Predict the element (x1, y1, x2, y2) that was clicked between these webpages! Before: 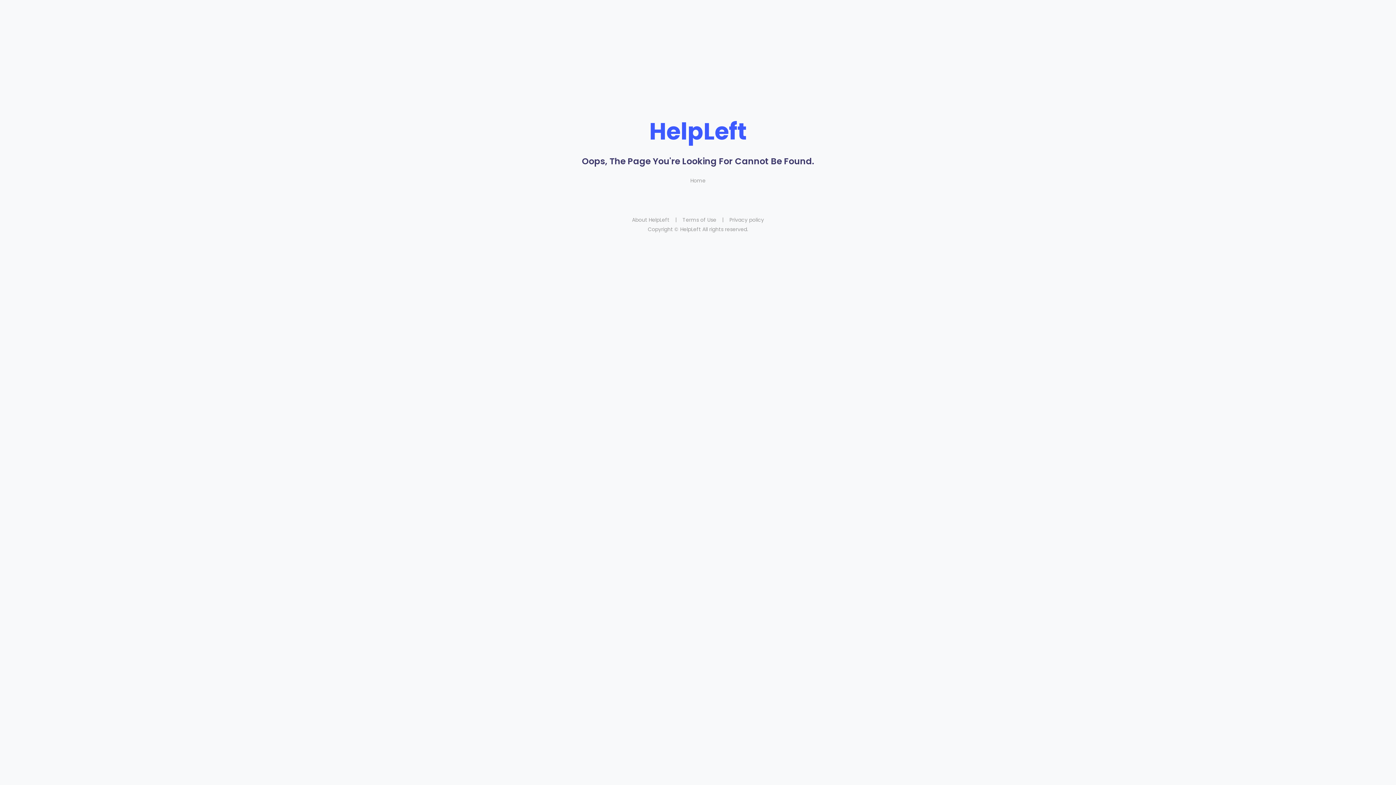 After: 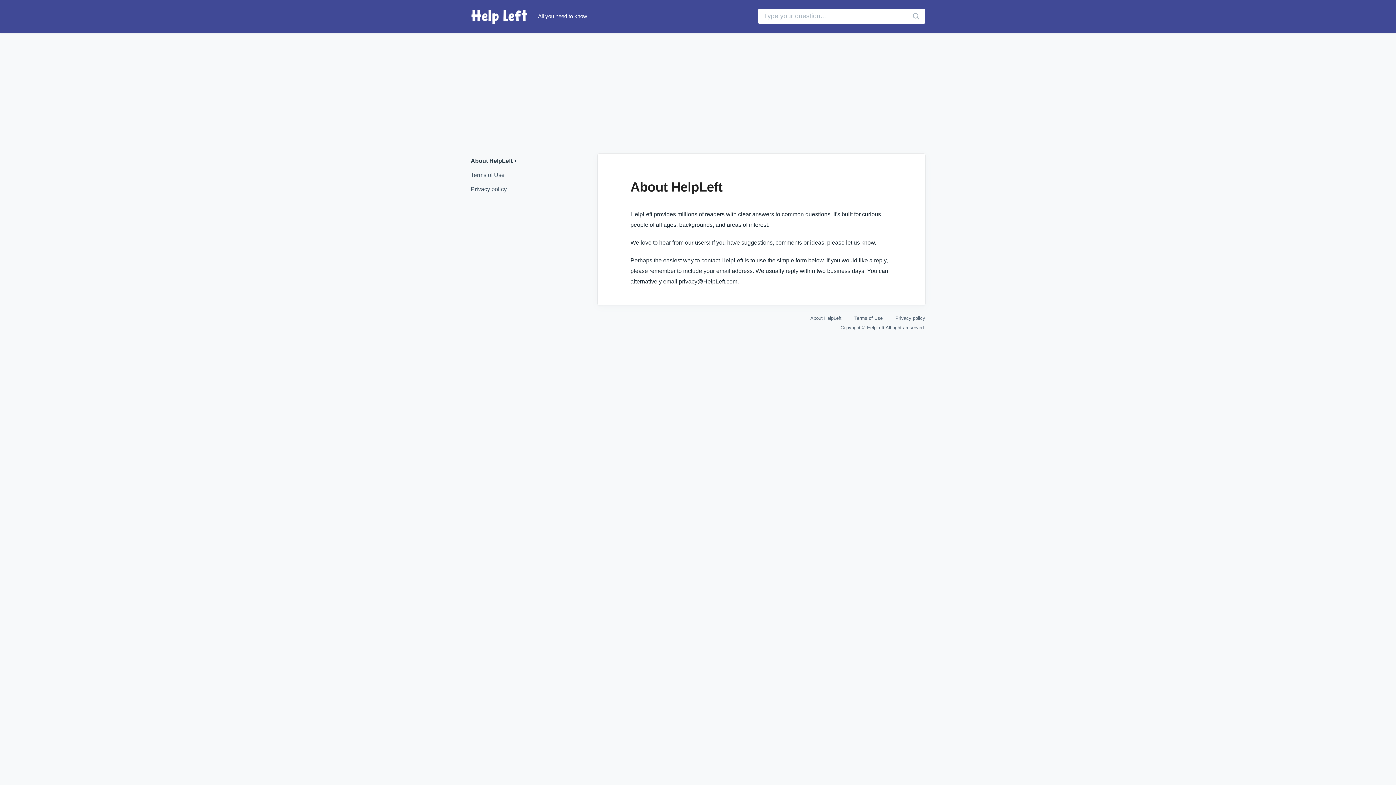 Action: bbox: (632, 216, 669, 223) label: About HelpLeft